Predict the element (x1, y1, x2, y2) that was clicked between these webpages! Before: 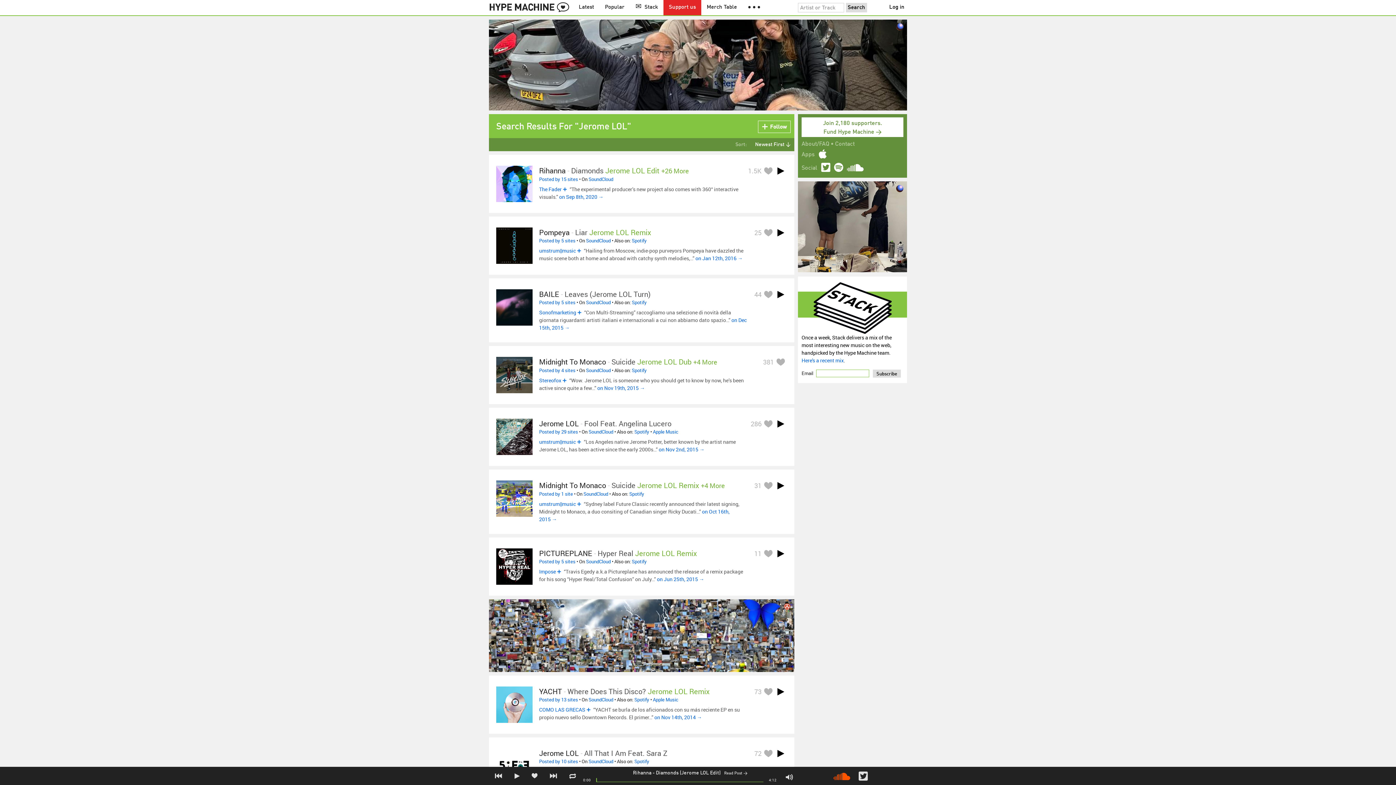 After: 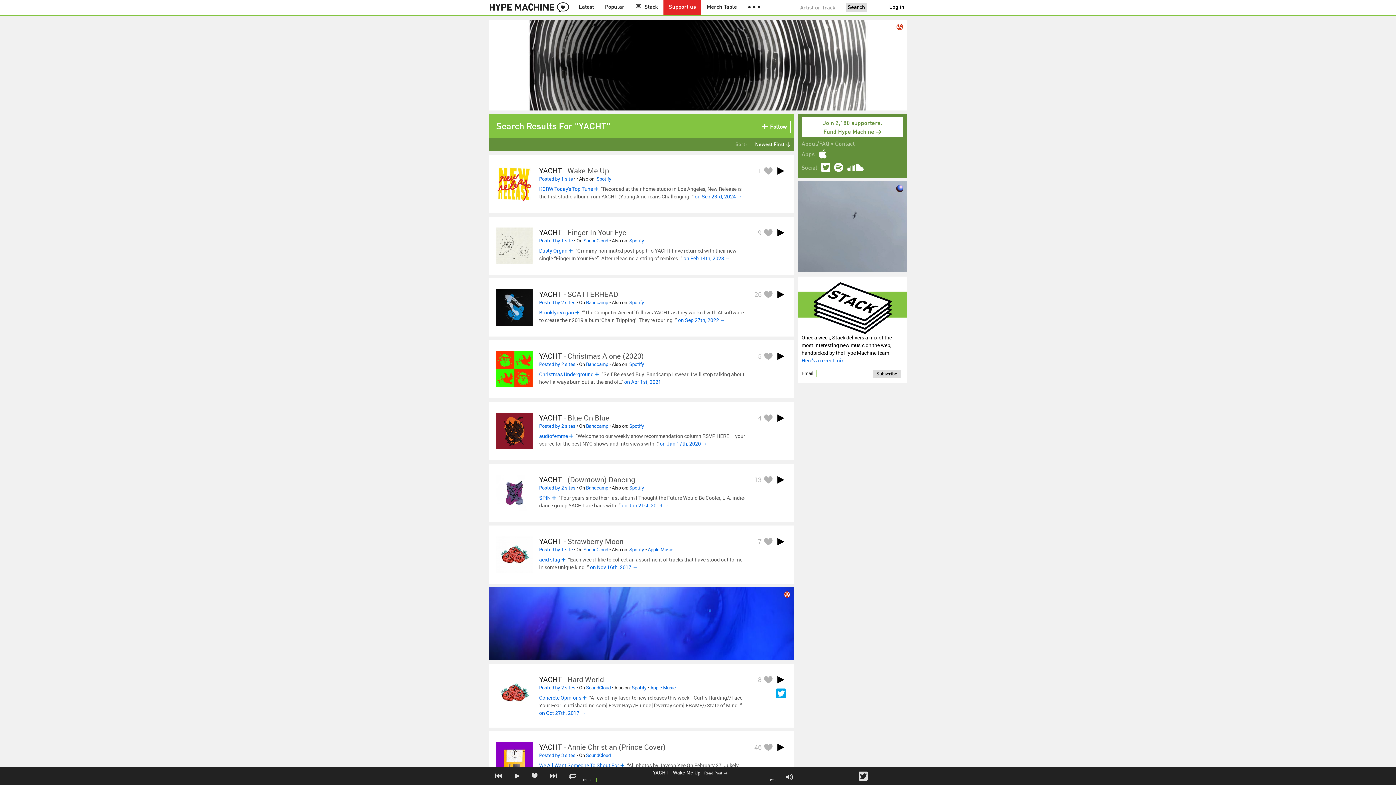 Action: label: YACHT bbox: (539, 686, 562, 696)